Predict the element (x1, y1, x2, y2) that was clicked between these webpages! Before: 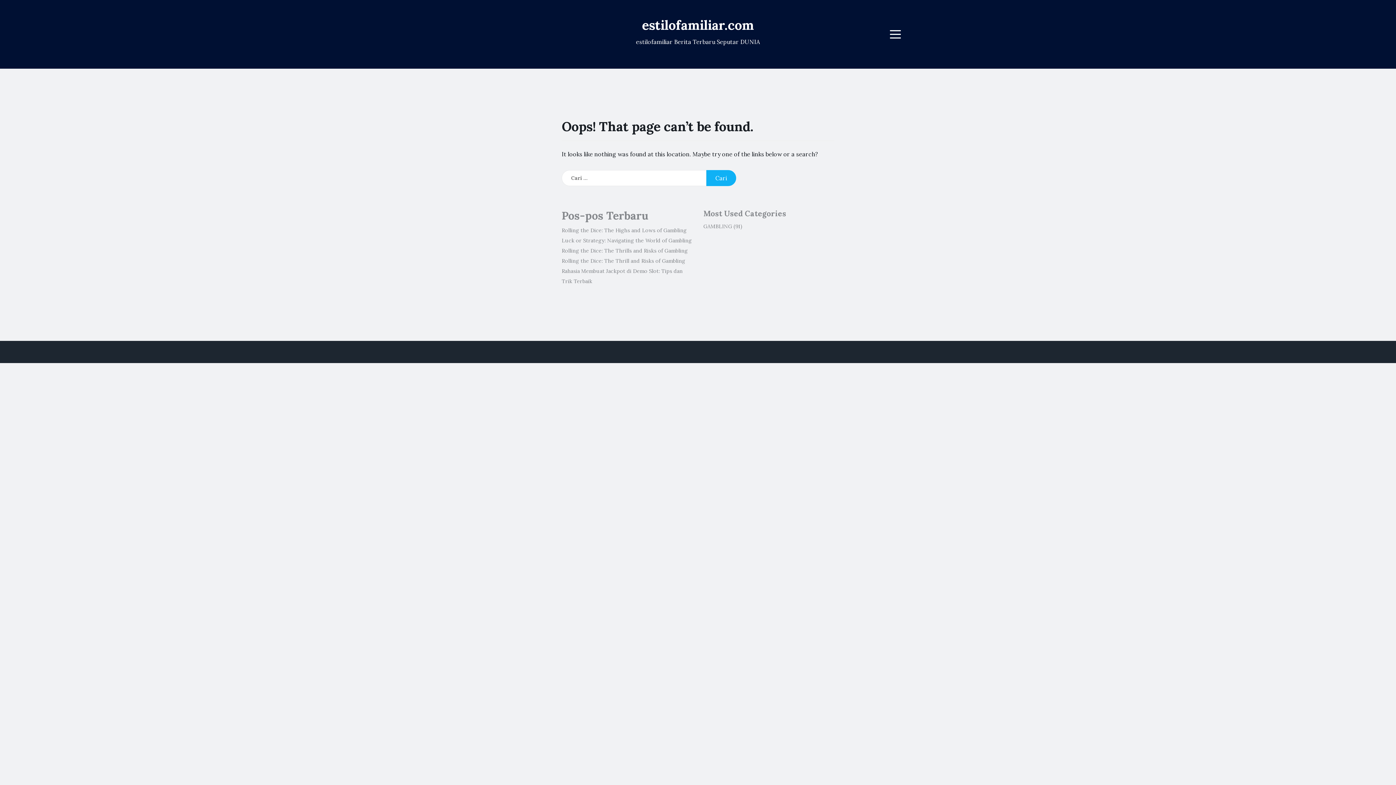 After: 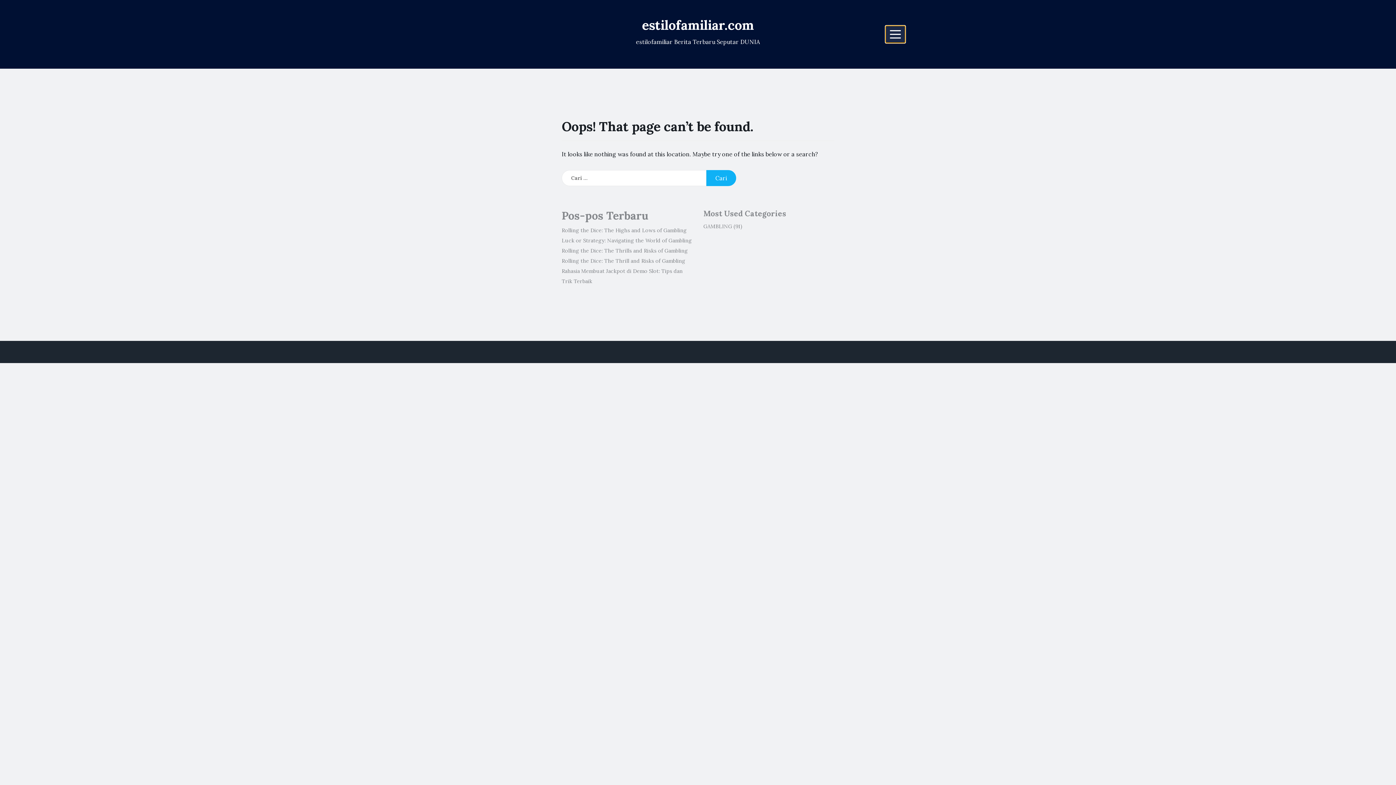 Action: bbox: (885, 25, 905, 42) label: Menu